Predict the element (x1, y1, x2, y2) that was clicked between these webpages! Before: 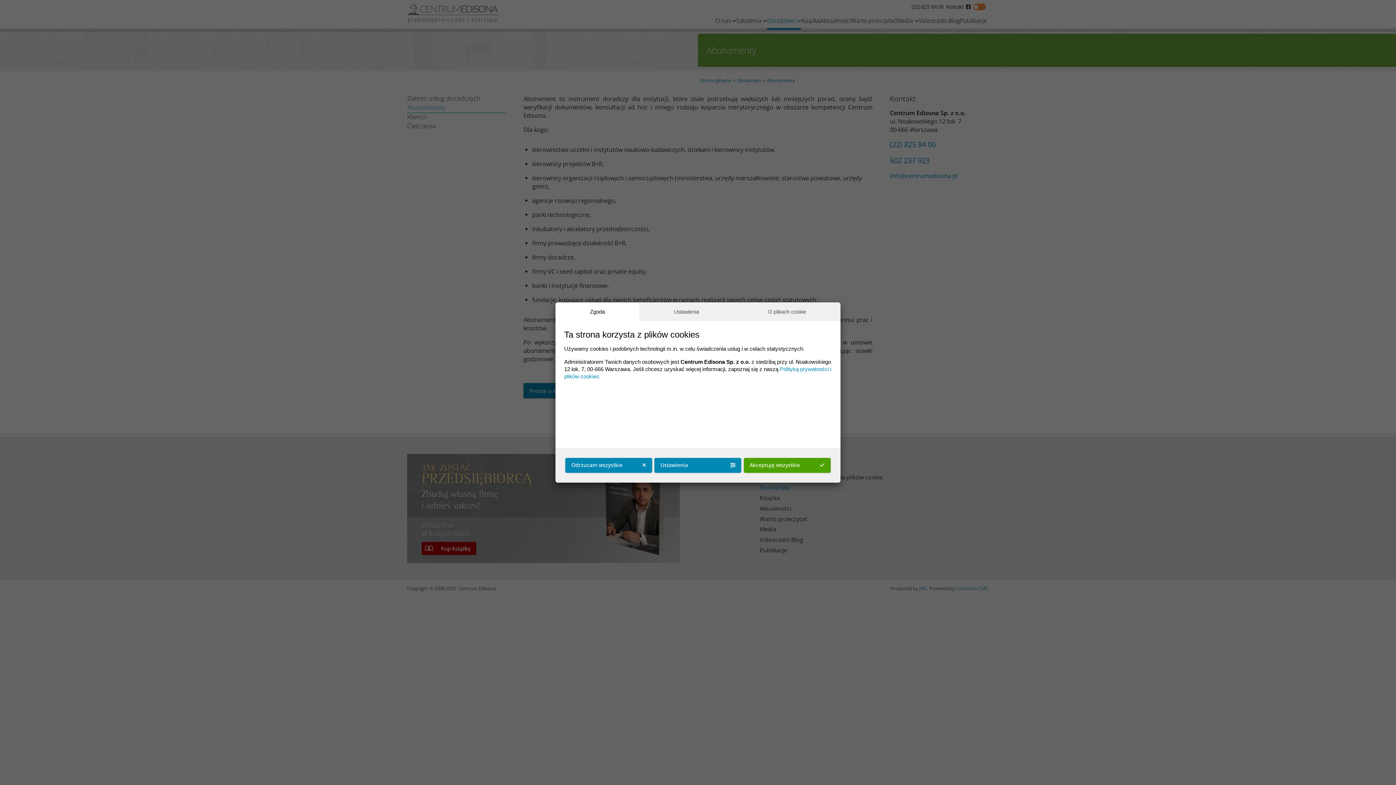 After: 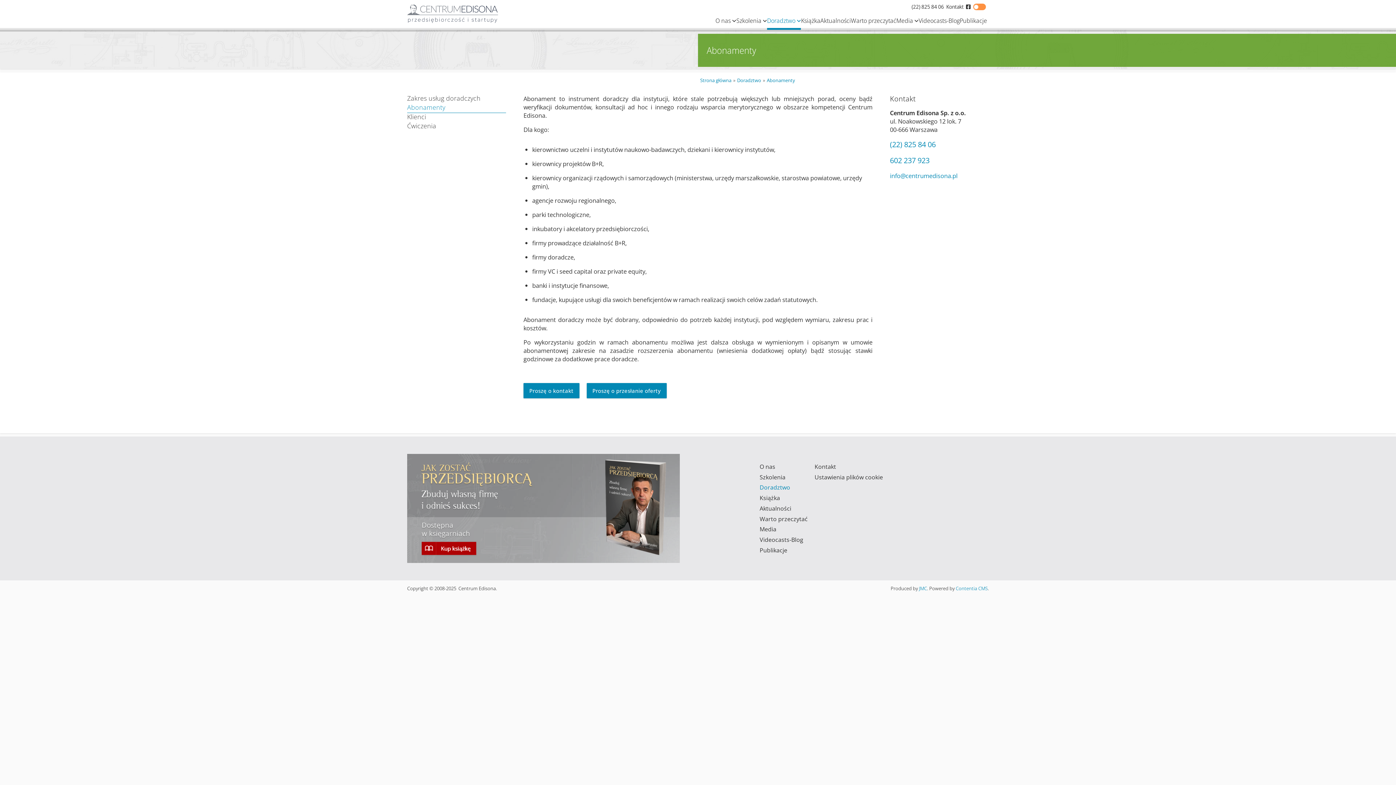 Action: label: Odrzucam wszystkie bbox: (565, 458, 652, 473)